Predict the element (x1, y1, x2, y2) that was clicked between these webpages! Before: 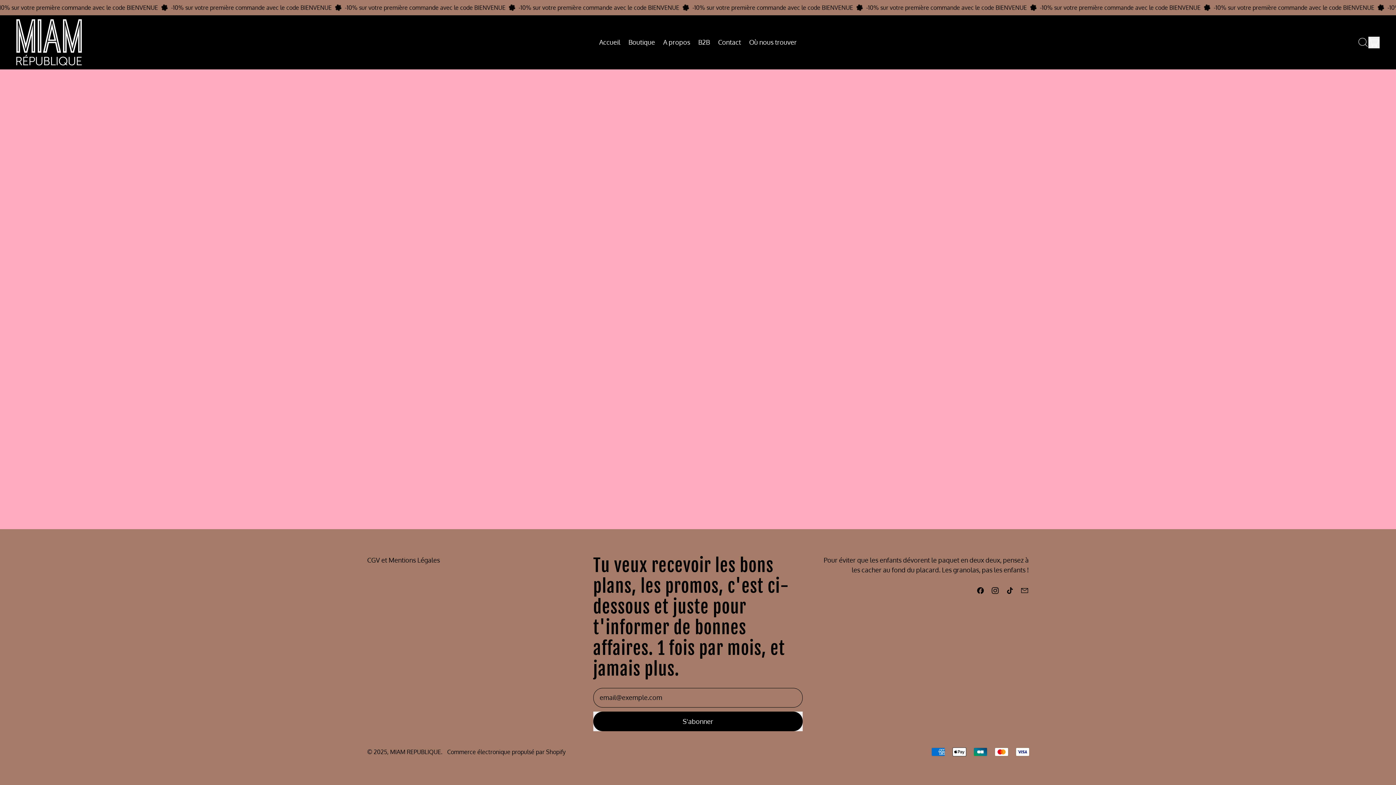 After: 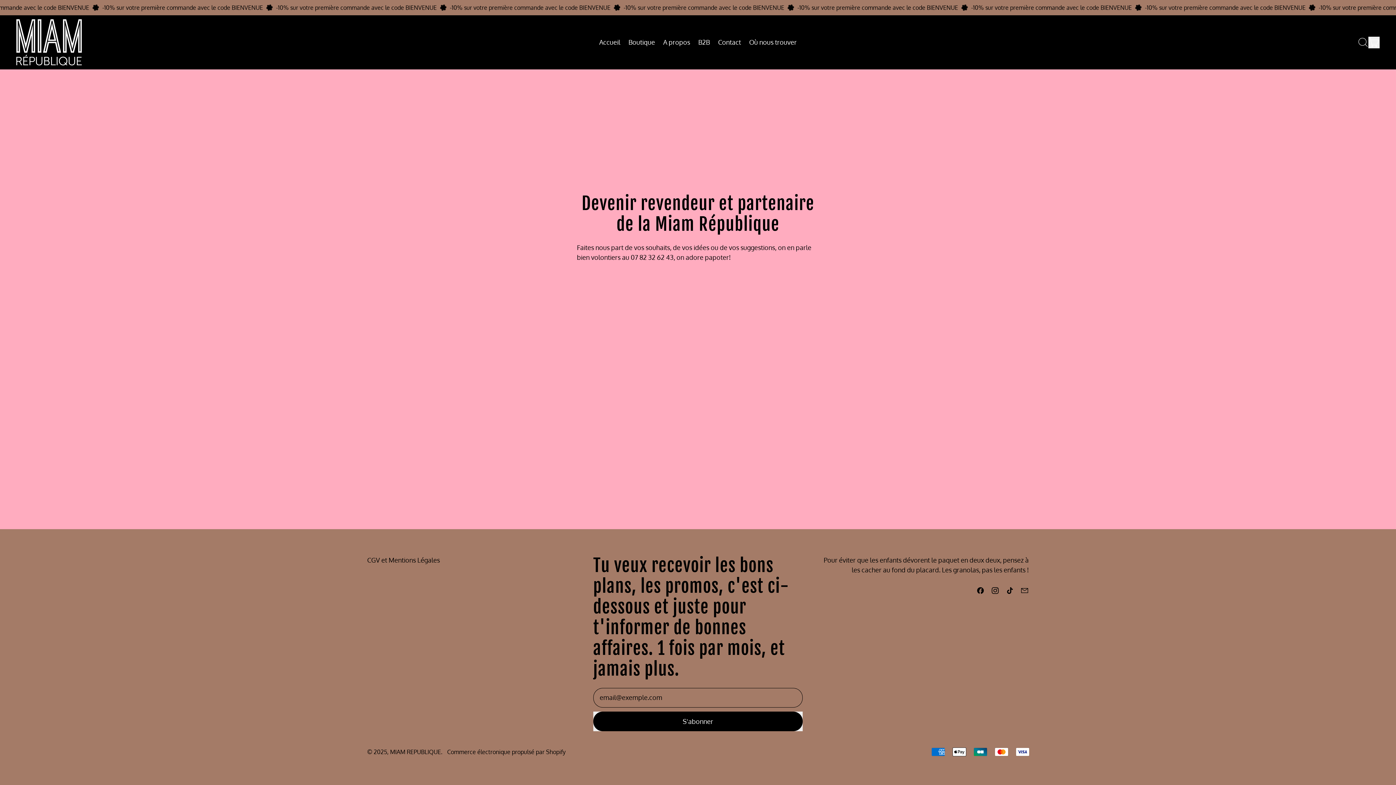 Action: label: B2B bbox: (694, 31, 714, 53)